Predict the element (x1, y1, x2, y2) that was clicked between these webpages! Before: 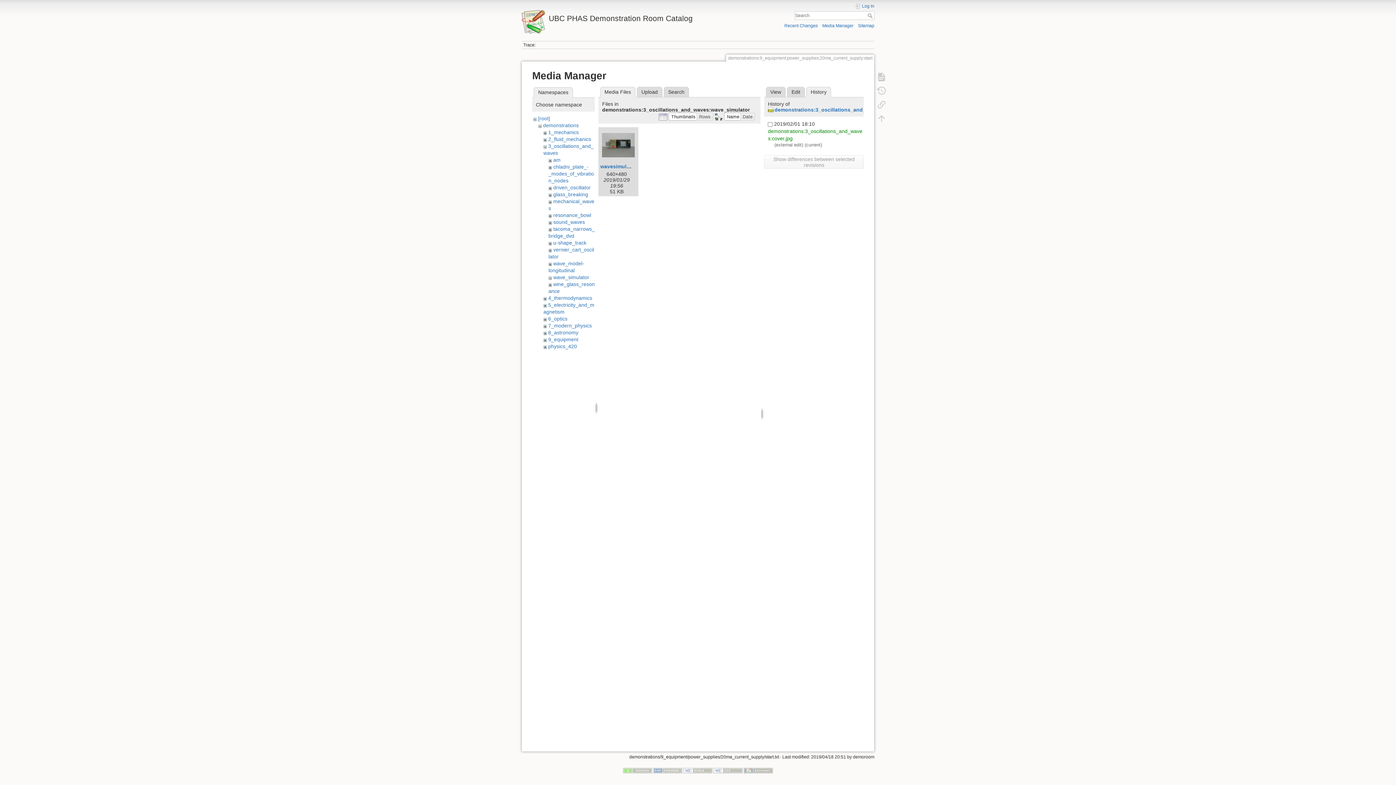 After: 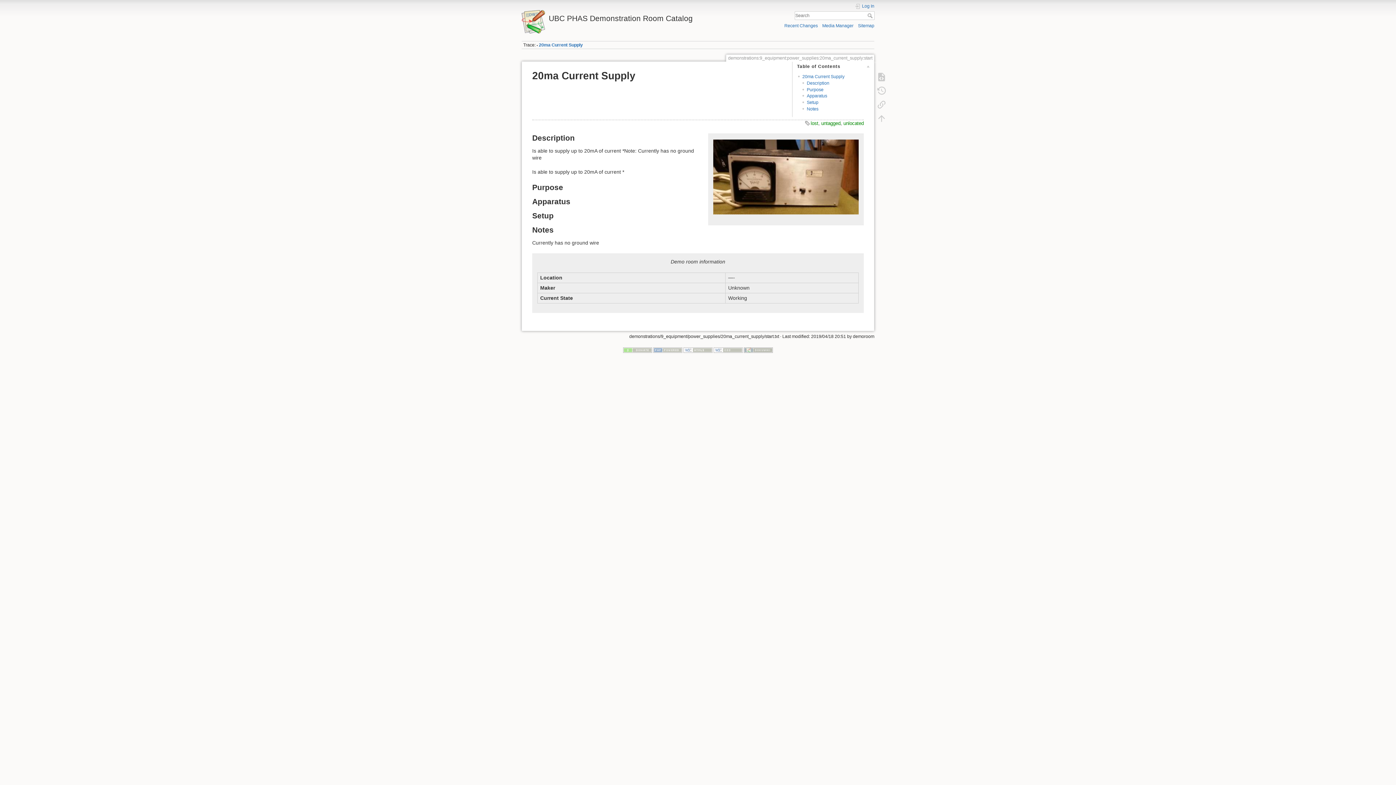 Action: label: Search bbox: (867, 13, 874, 18)